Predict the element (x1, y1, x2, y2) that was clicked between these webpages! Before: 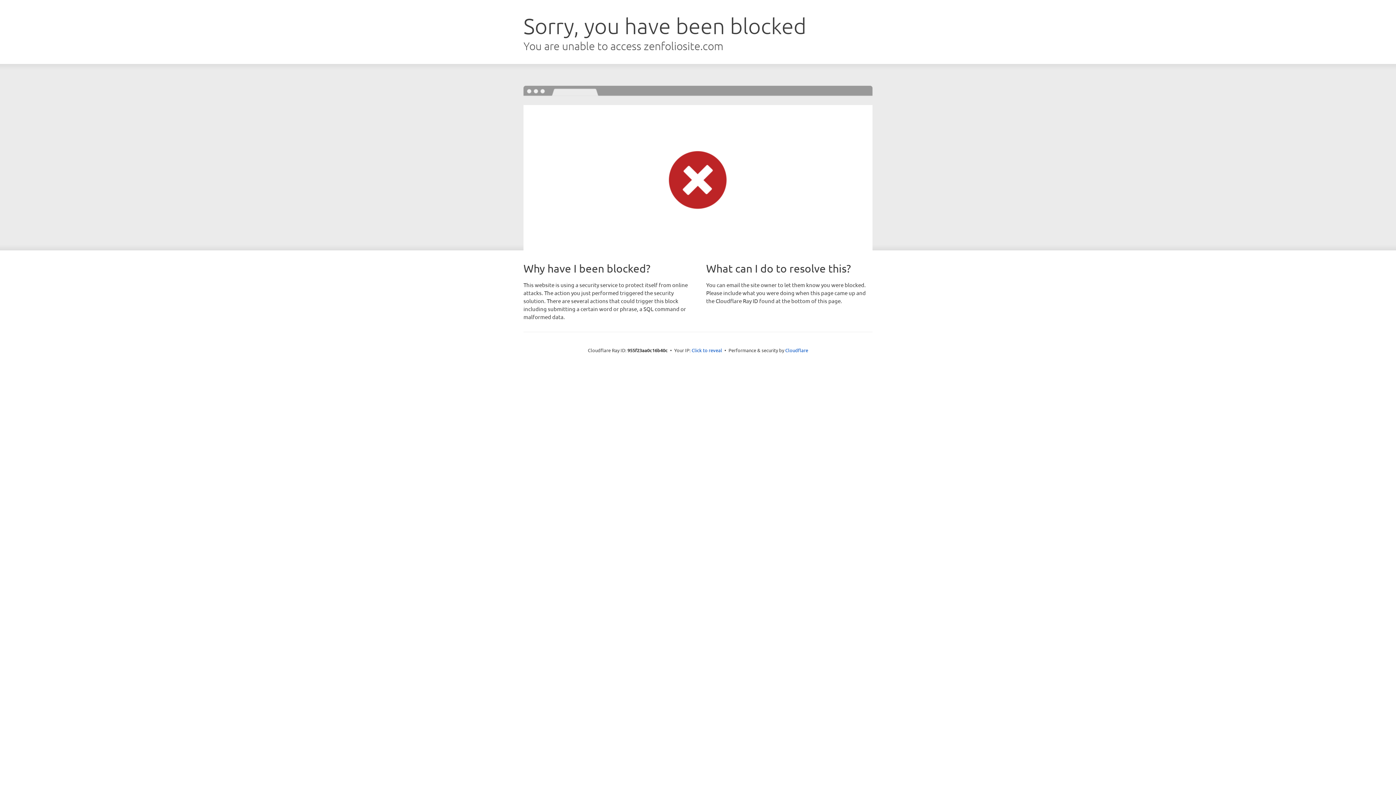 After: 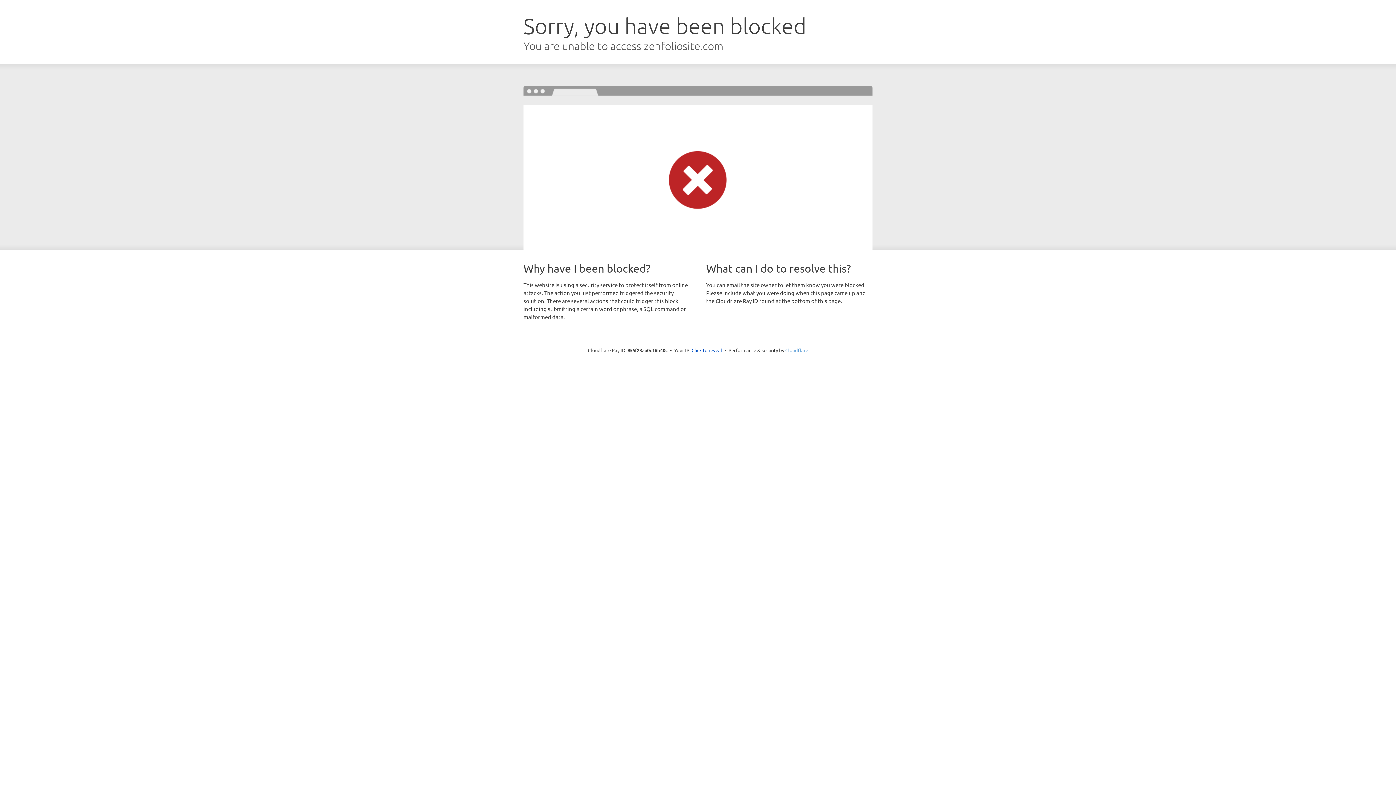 Action: bbox: (785, 347, 808, 353) label: Cloudflare